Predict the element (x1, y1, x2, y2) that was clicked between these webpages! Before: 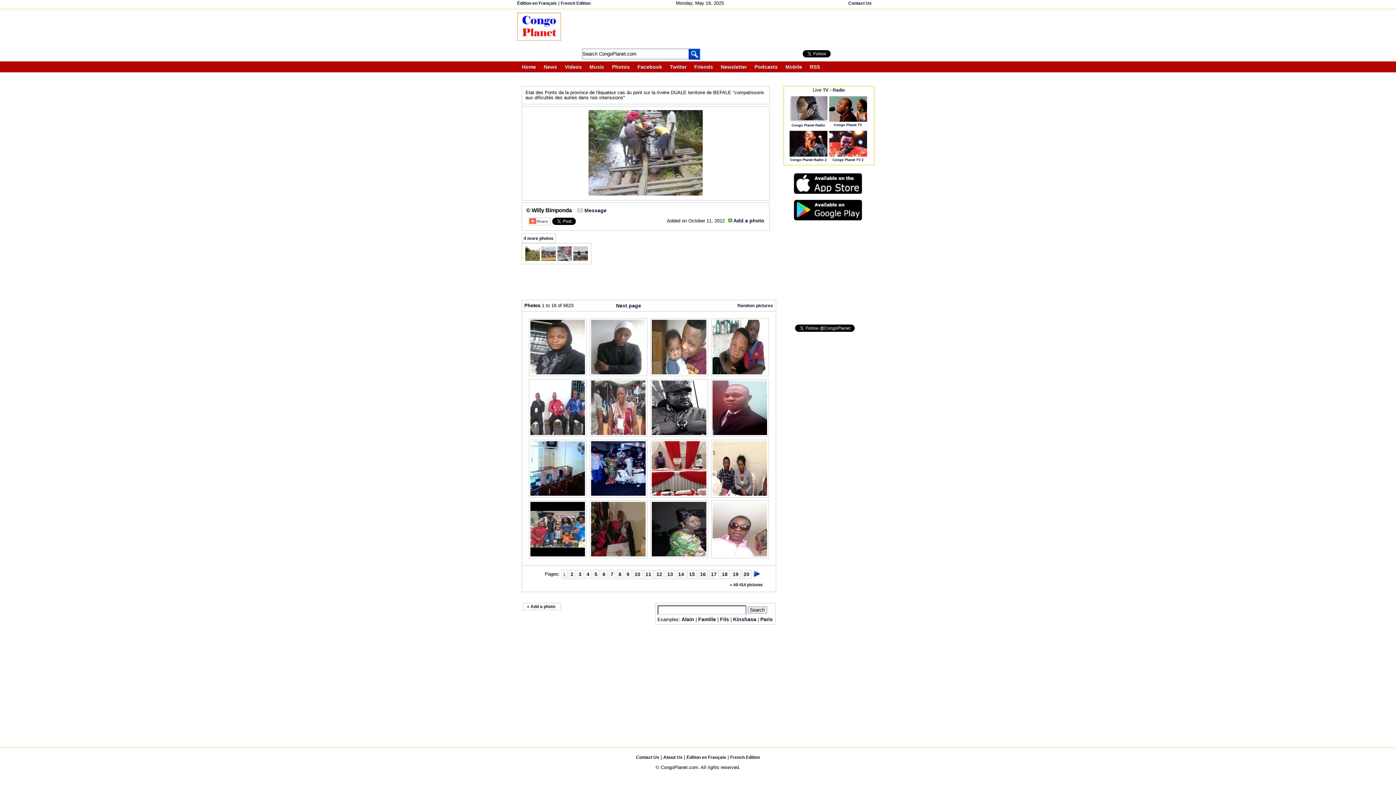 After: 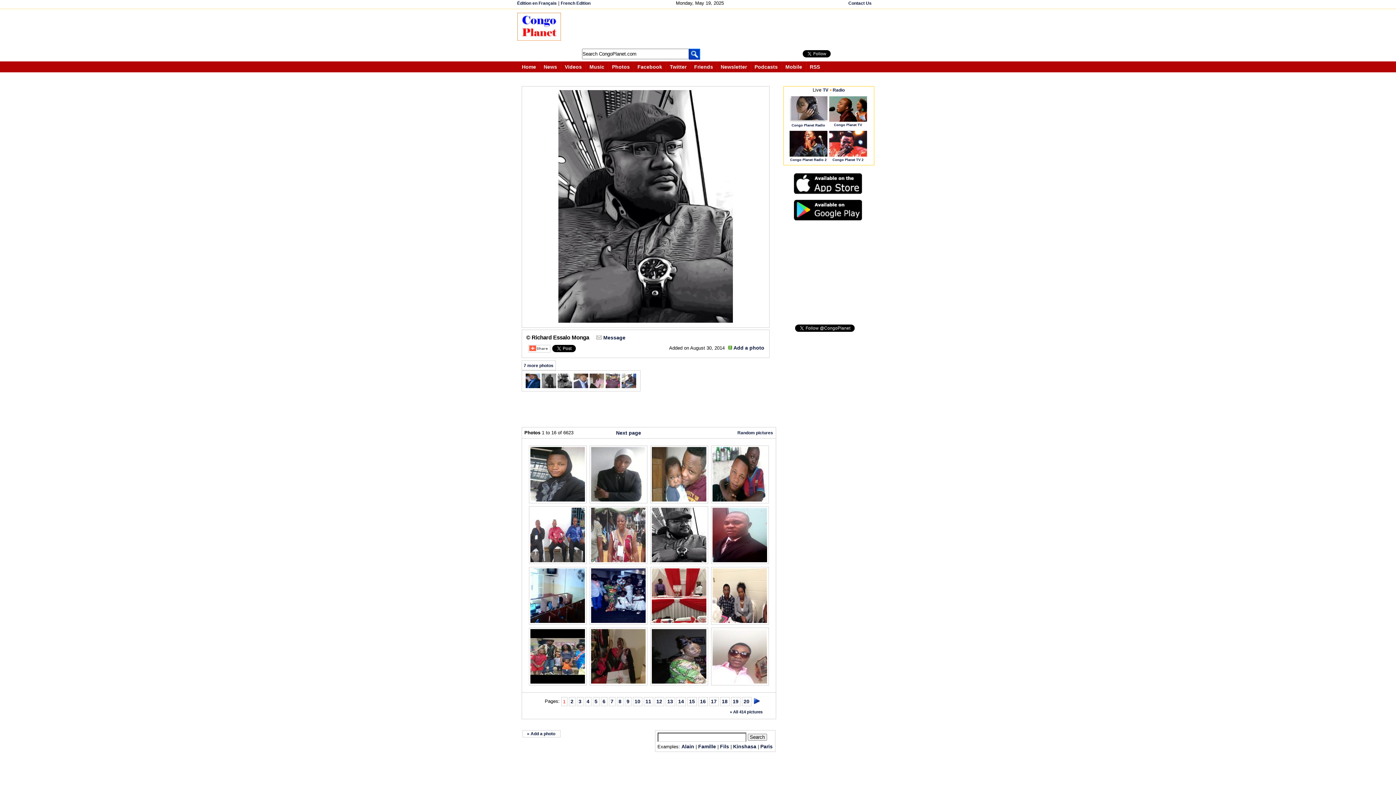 Action: bbox: (650, 431, 707, 437)